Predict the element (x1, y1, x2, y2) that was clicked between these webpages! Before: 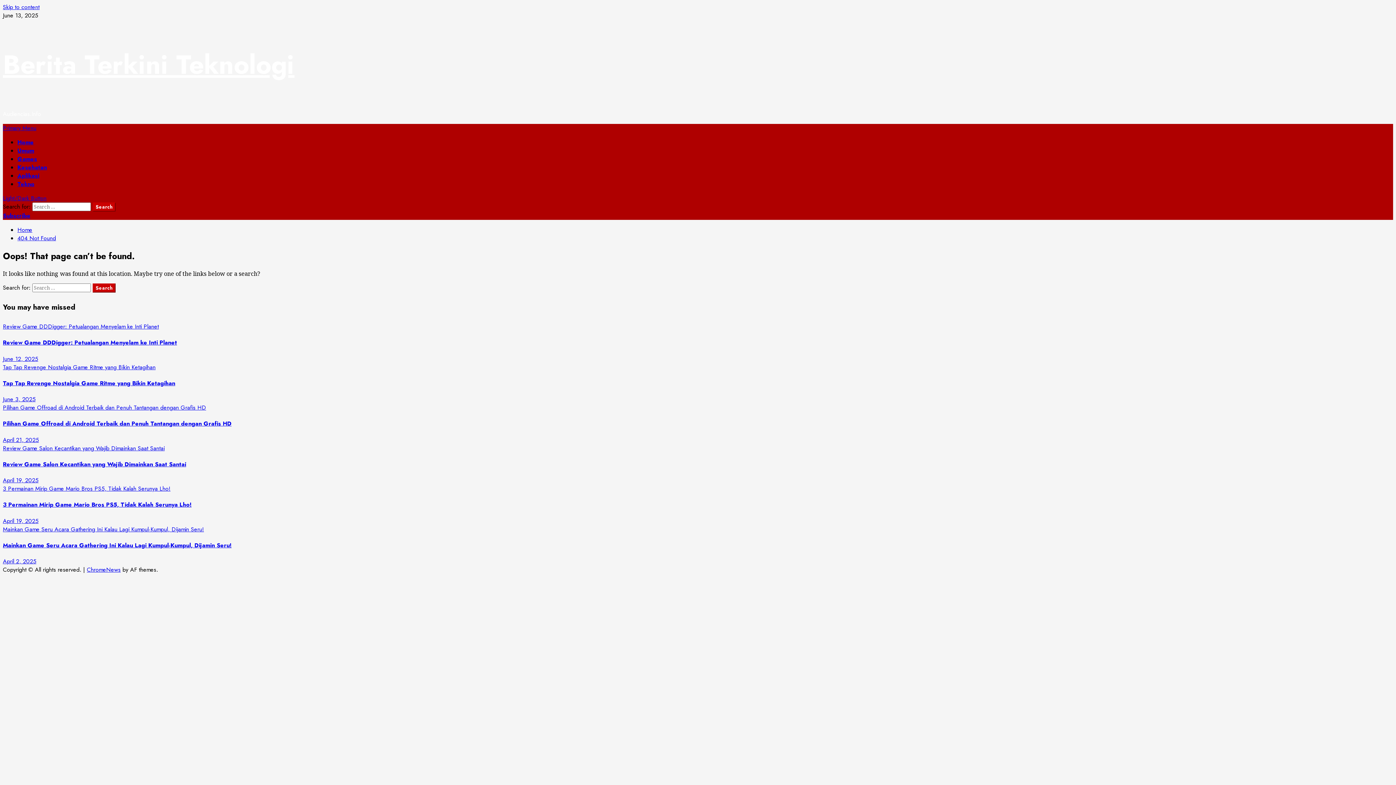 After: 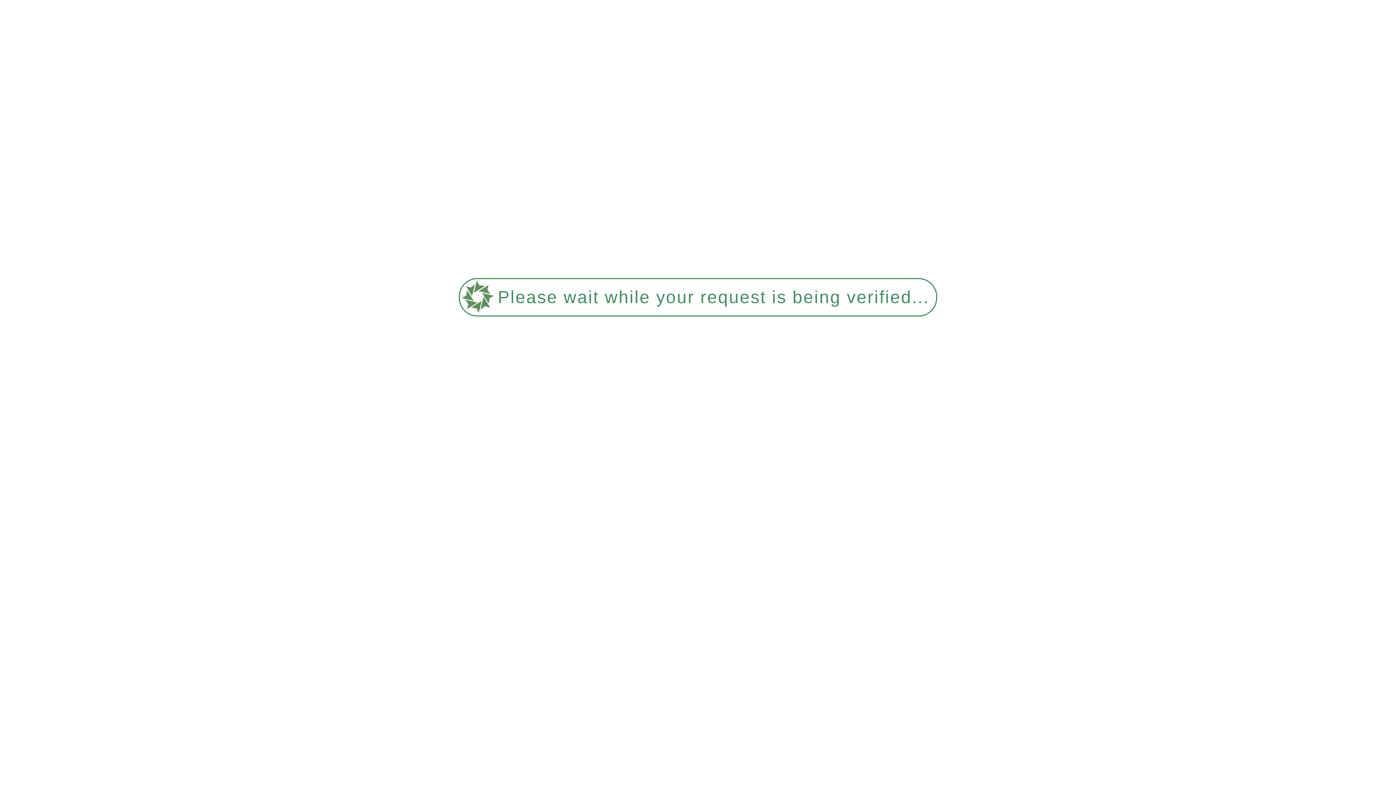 Action: bbox: (2, 541, 231, 549) label: Mainkan Game Seru Acara Gathering Ini Kalau Lagi Kumpul-Kumpul, Dijamin Seru!